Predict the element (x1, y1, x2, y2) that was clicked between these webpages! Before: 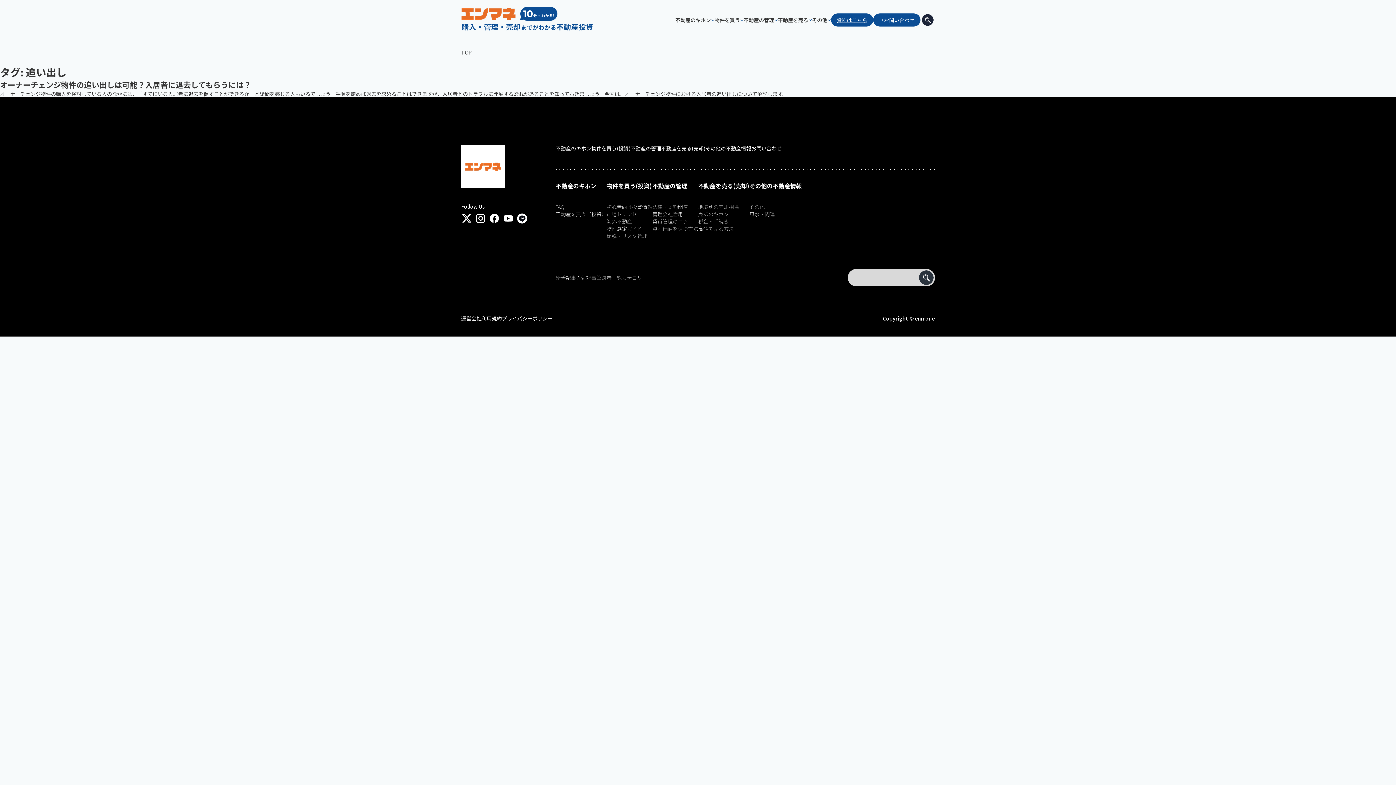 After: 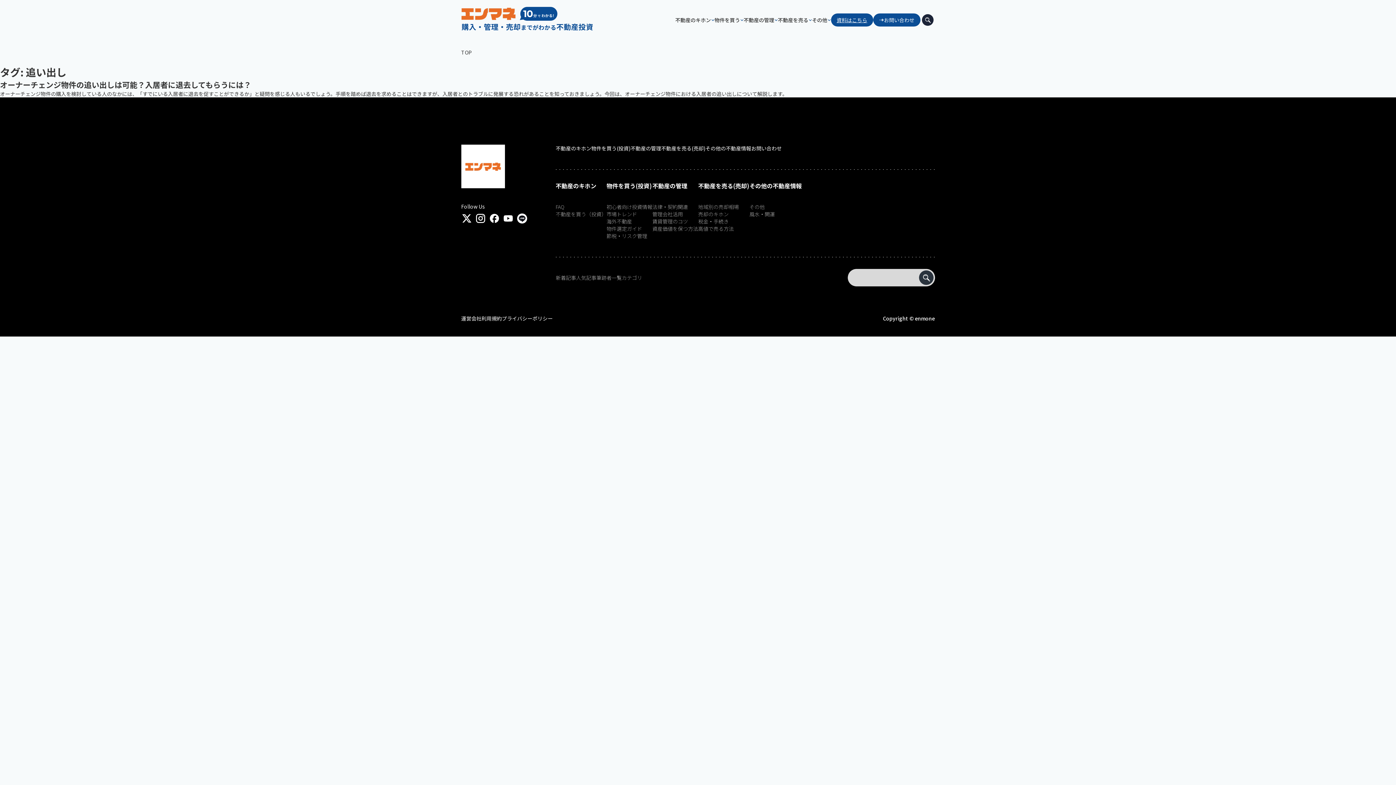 Action: bbox: (502, 218, 513, 225)